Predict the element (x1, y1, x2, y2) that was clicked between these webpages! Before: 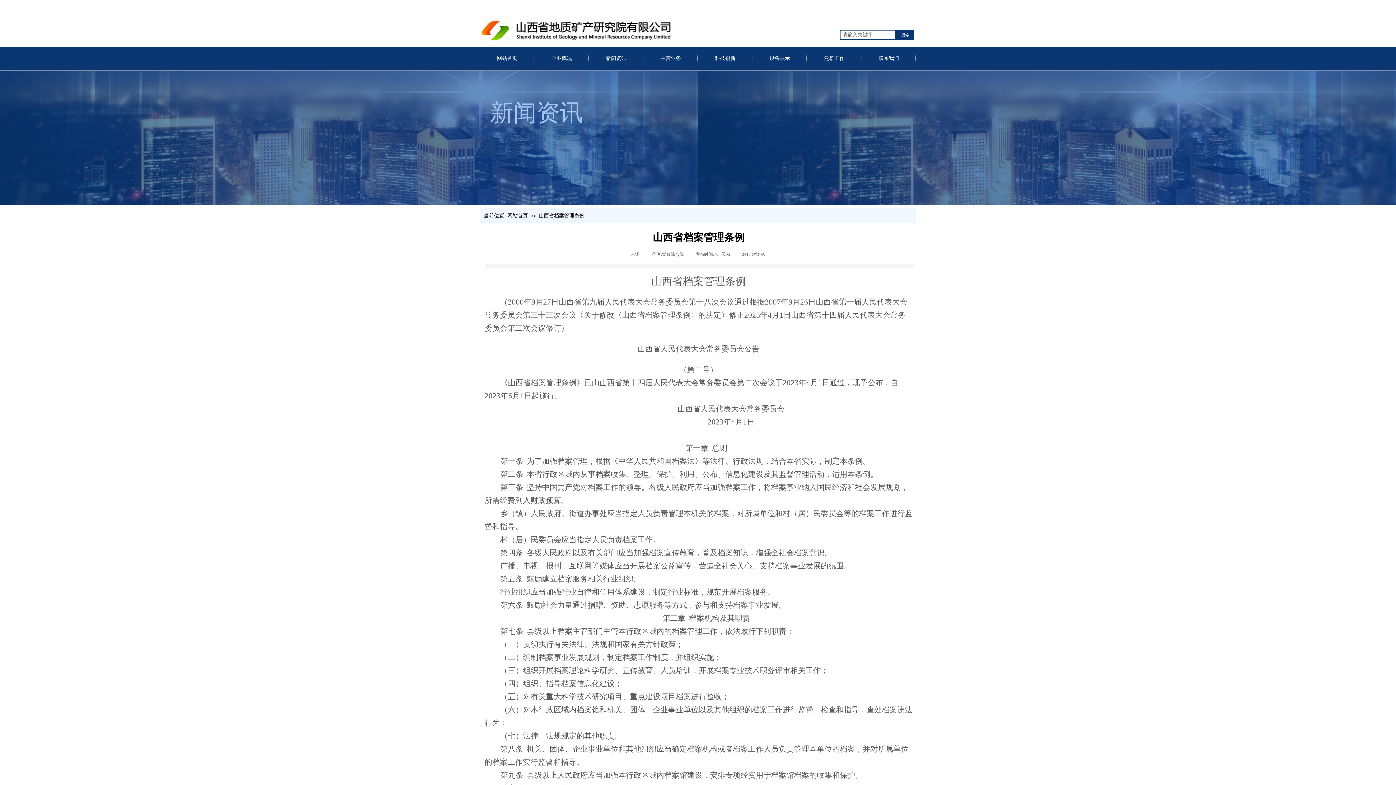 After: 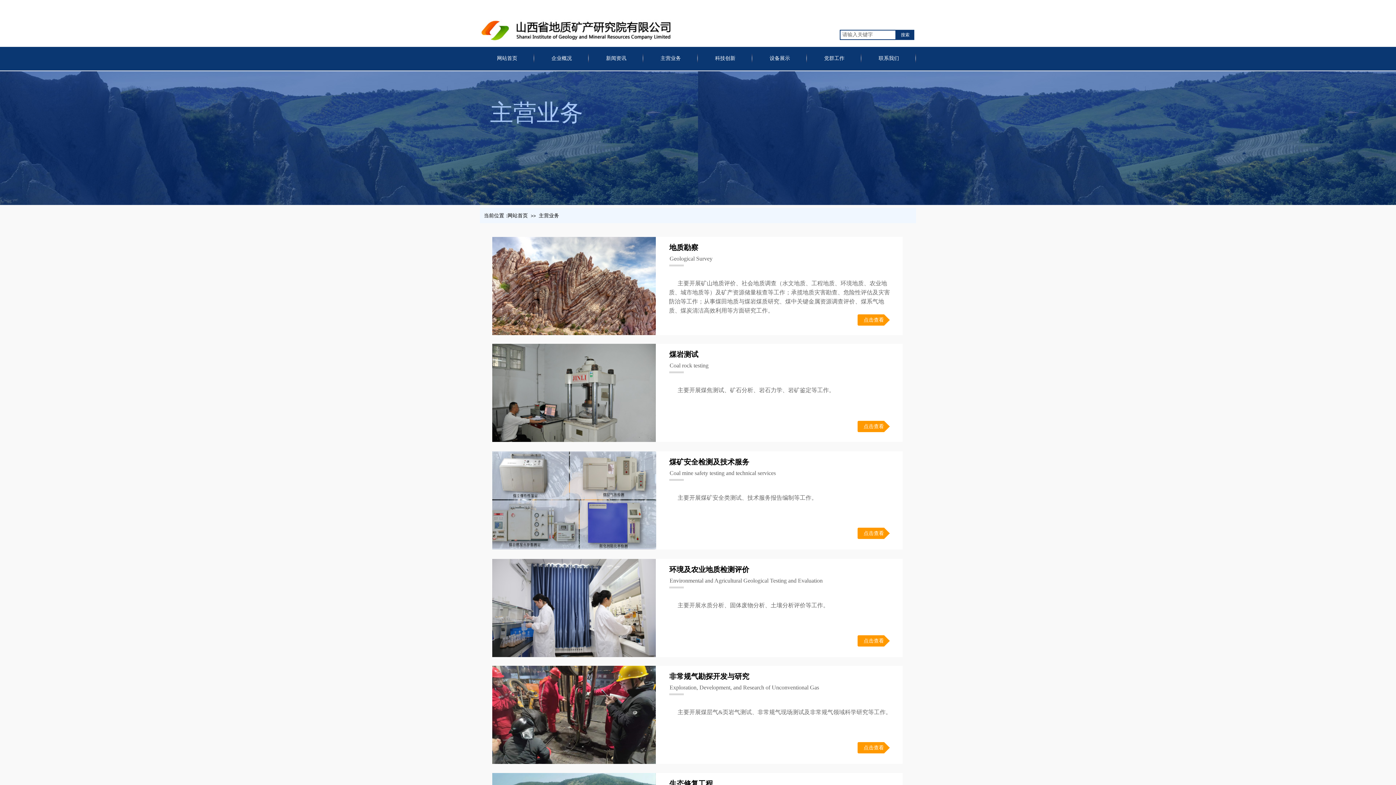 Action: bbox: (645, 50, 696, 66) label: 主营业务